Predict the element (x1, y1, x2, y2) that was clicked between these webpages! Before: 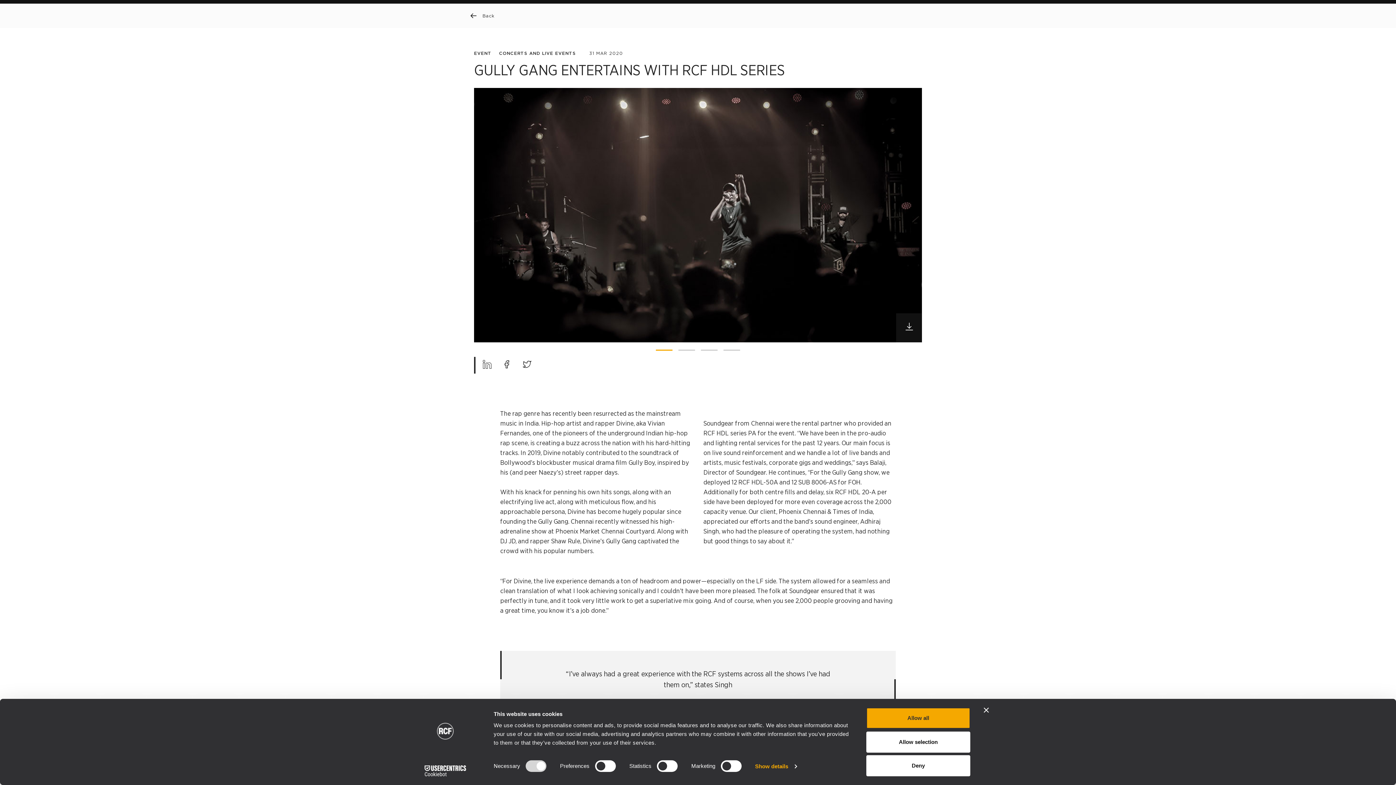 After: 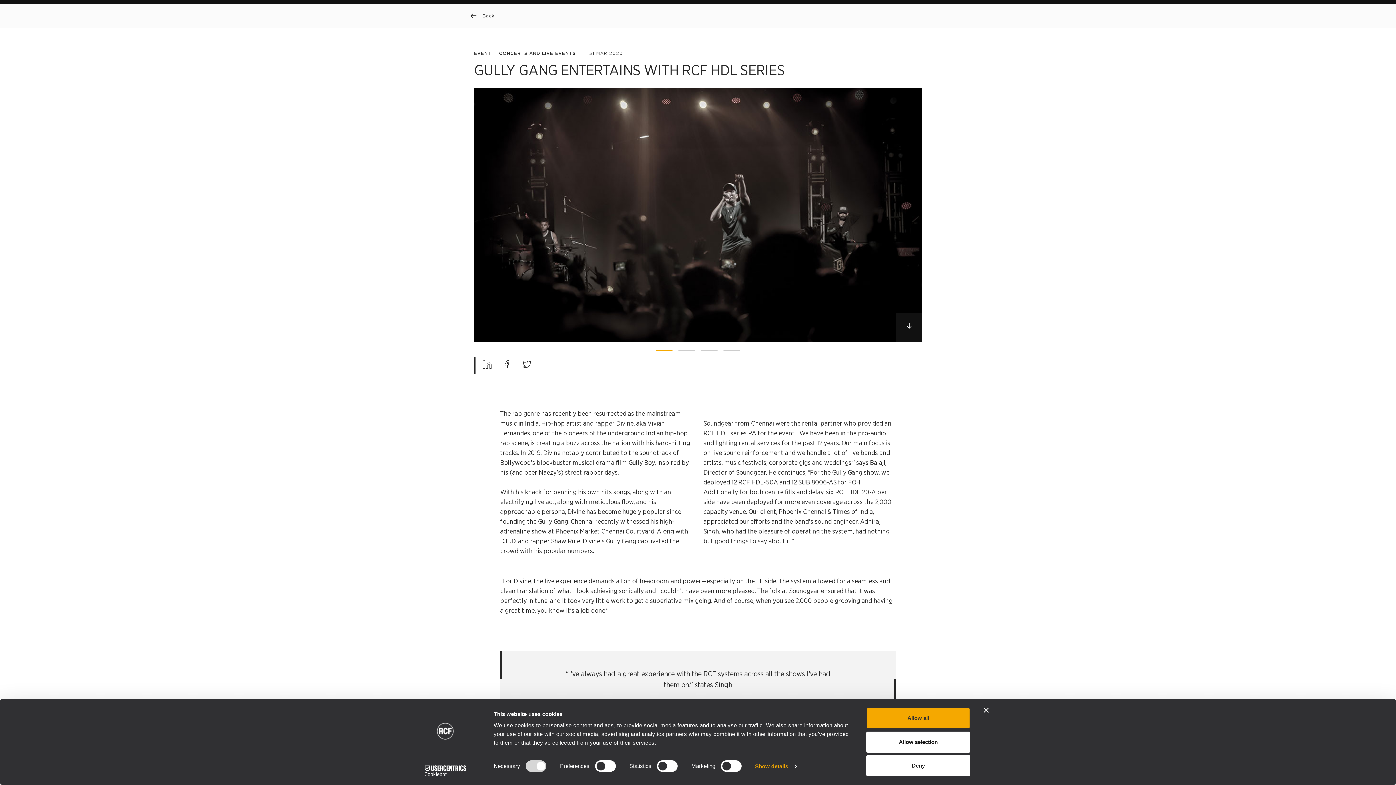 Action: bbox: (518, 119, 536, 128)